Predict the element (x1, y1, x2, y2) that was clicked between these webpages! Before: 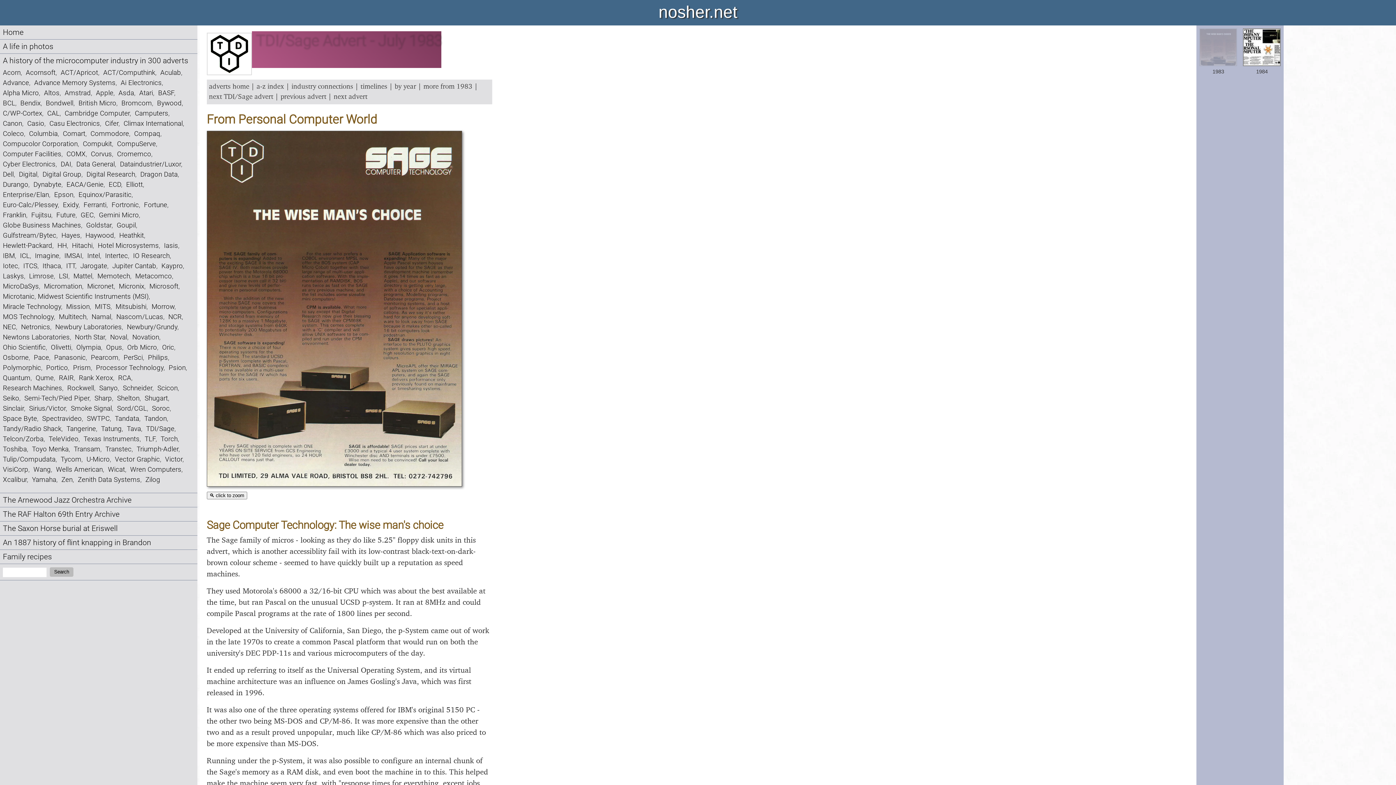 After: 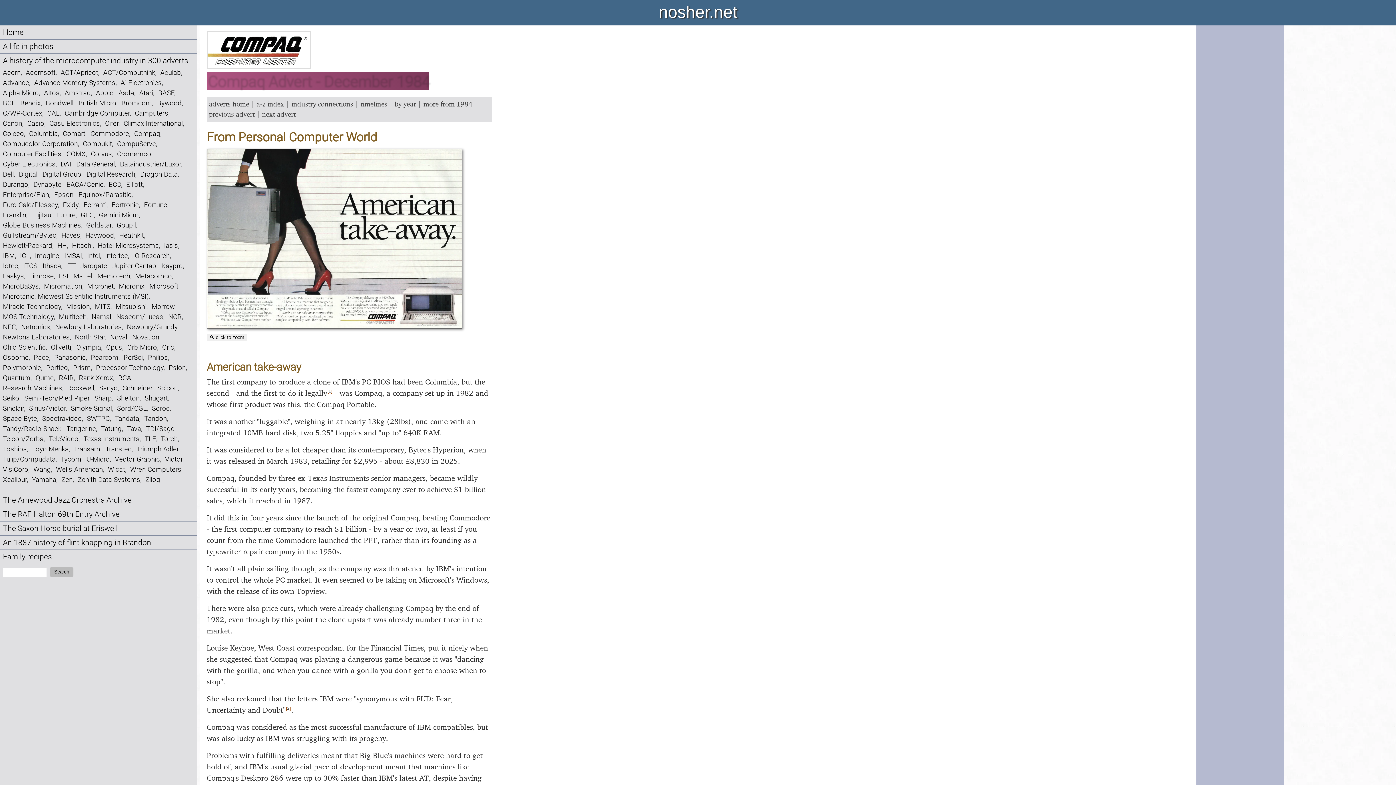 Action: label: Compaq bbox: (134, 129, 160, 137)